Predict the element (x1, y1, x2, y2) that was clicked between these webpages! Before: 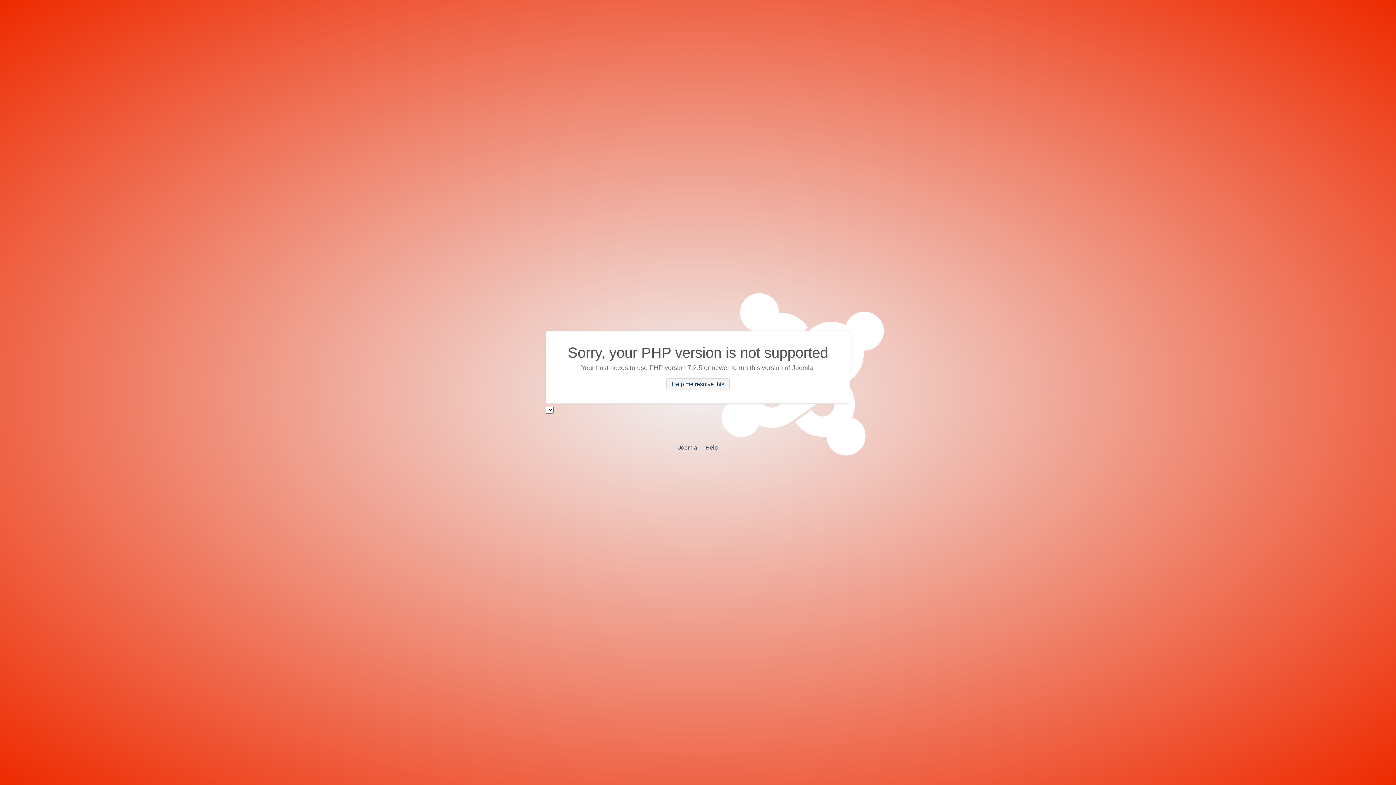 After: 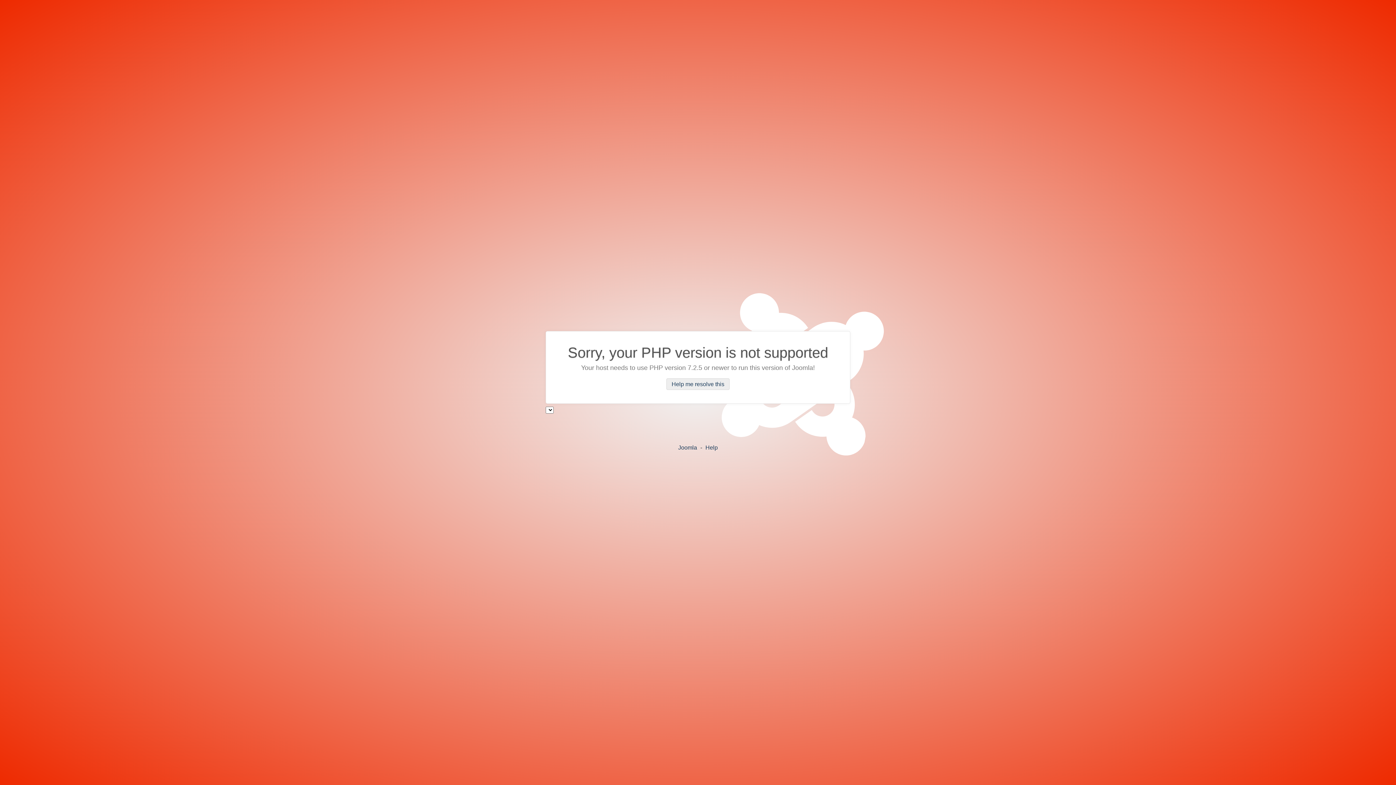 Action: bbox: (666, 378, 729, 390) label: Help me resolve this